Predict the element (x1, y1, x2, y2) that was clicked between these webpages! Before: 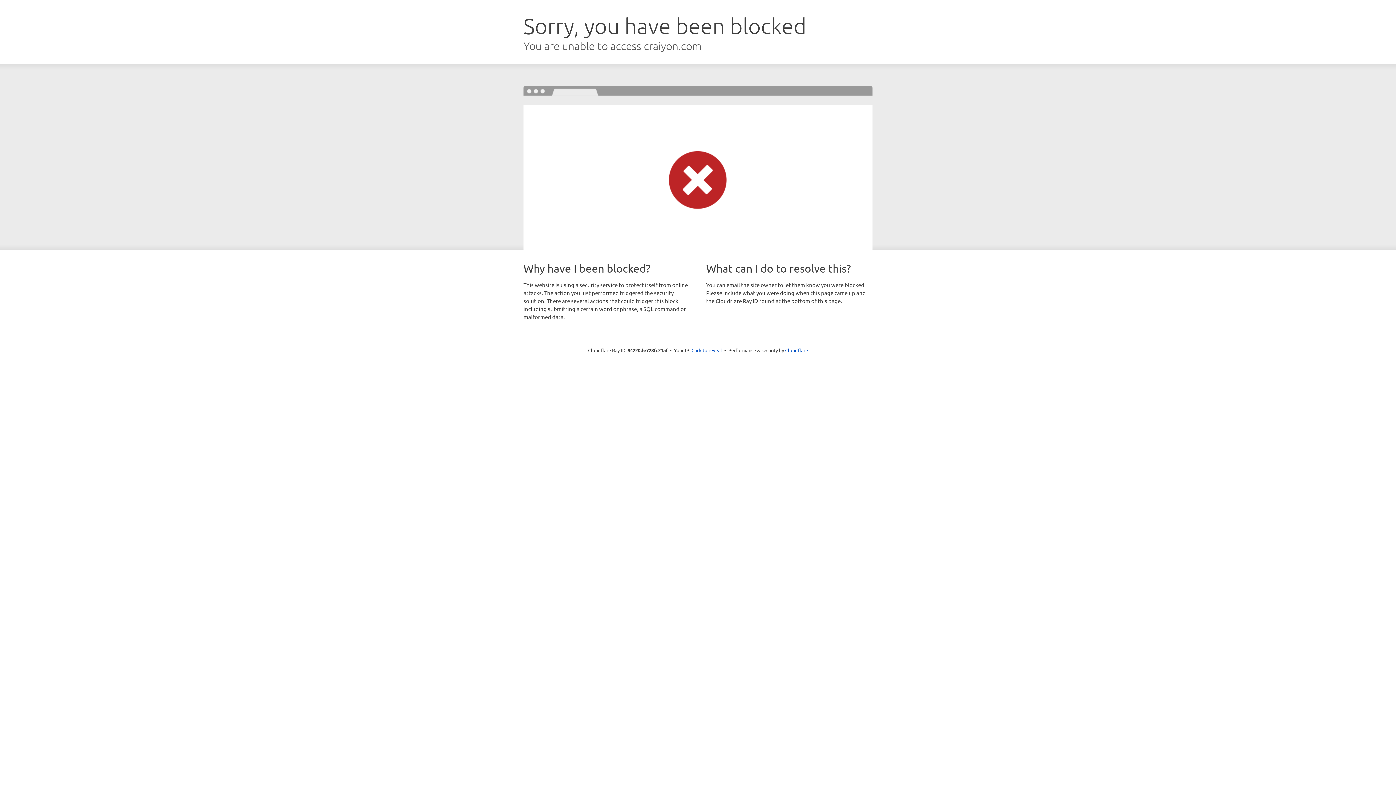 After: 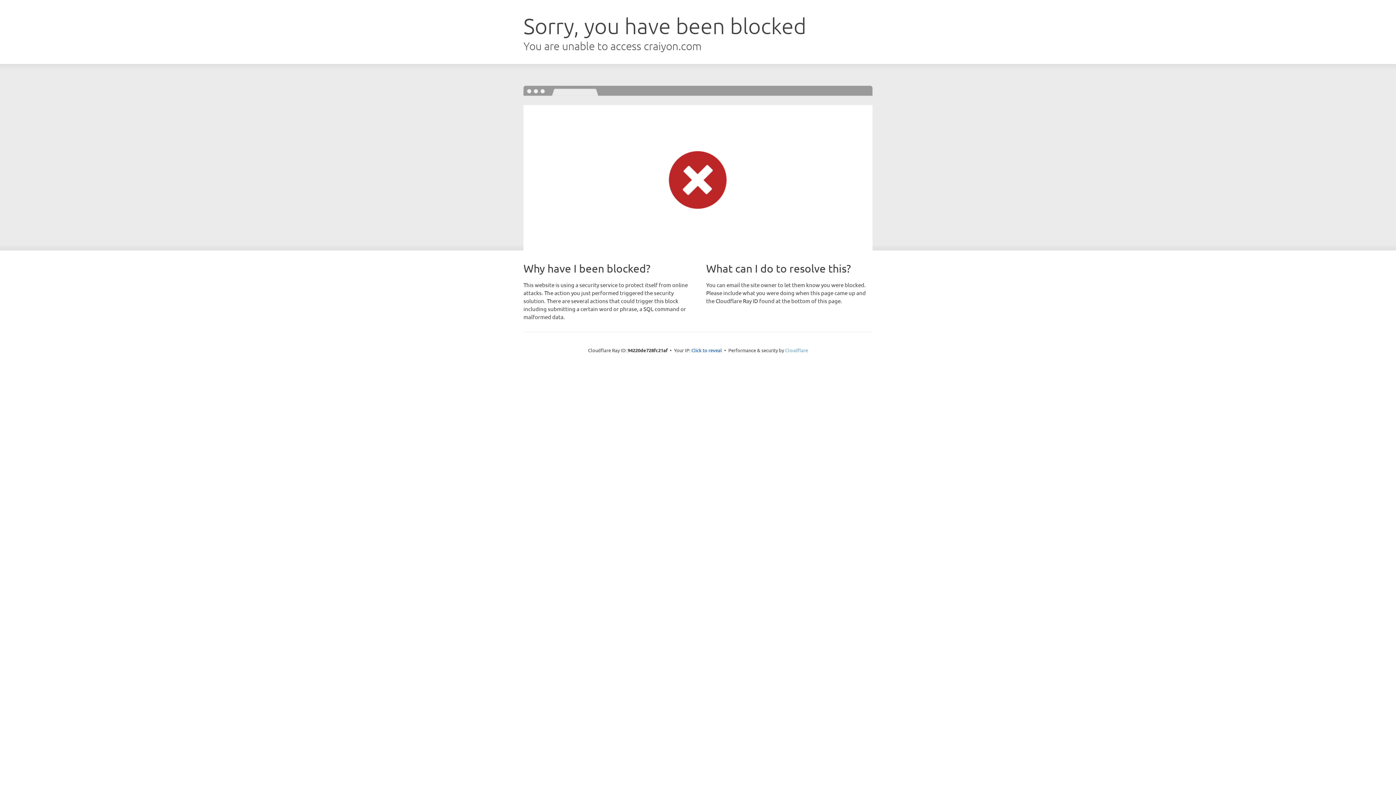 Action: bbox: (785, 347, 808, 353) label: Cloudflare